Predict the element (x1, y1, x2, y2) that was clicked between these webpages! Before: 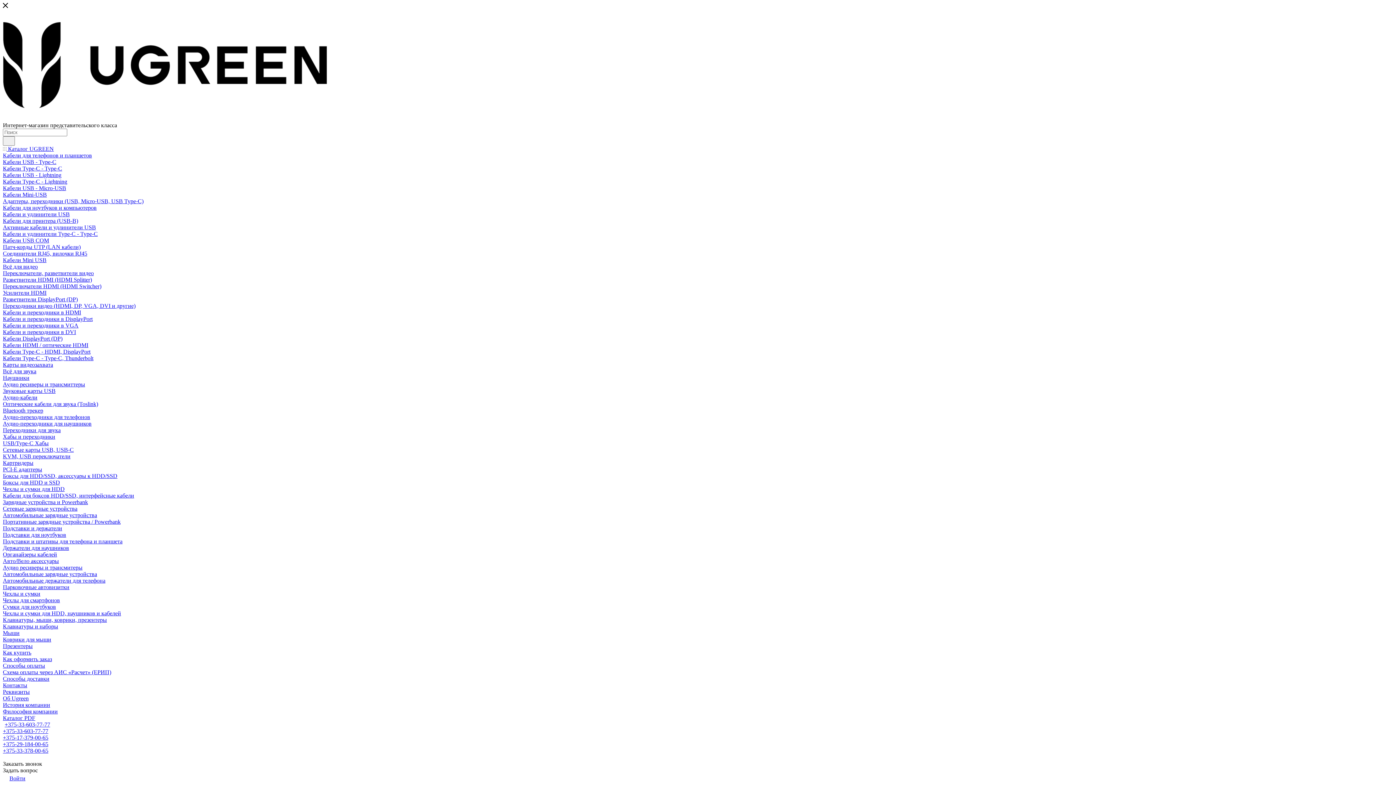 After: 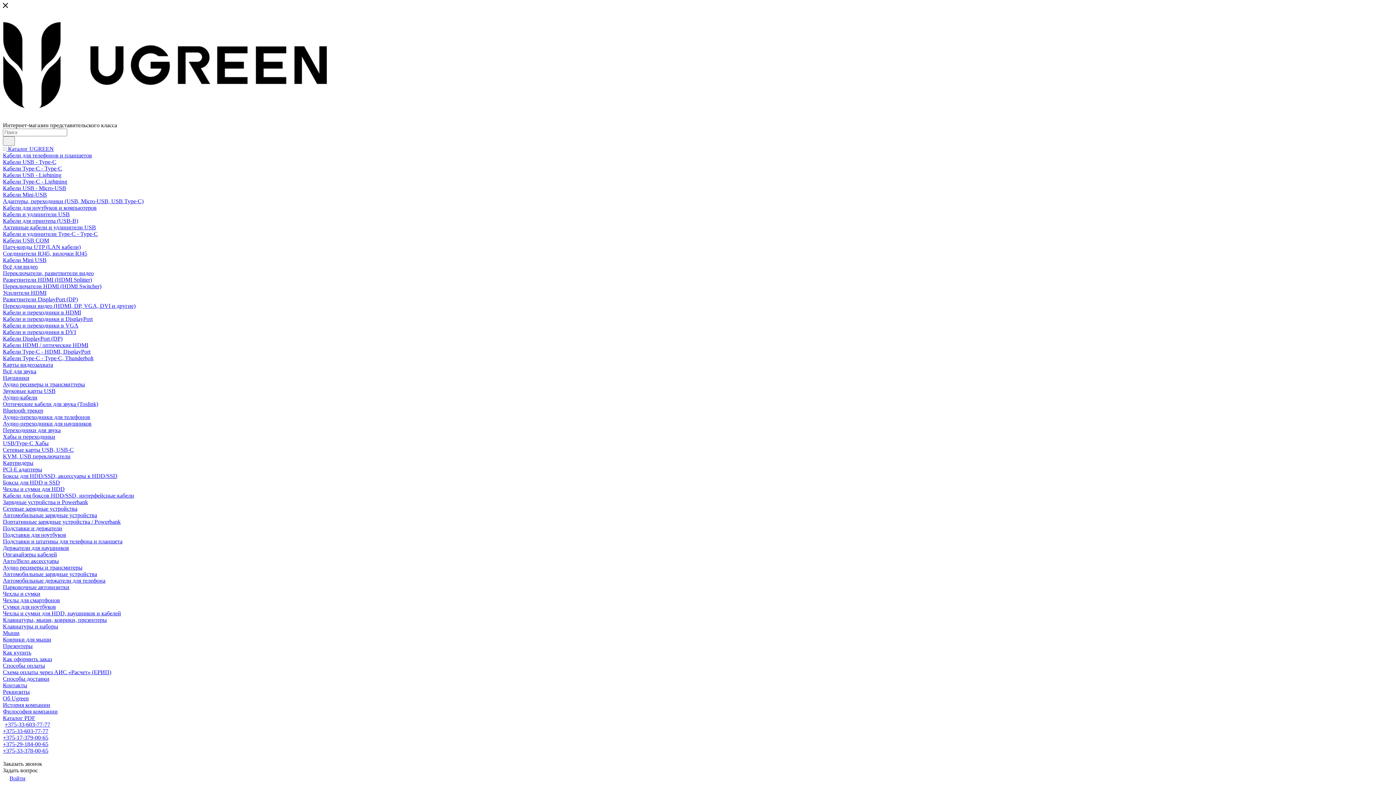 Action: bbox: (2, 394, 37, 400) label: Аудио-кабели